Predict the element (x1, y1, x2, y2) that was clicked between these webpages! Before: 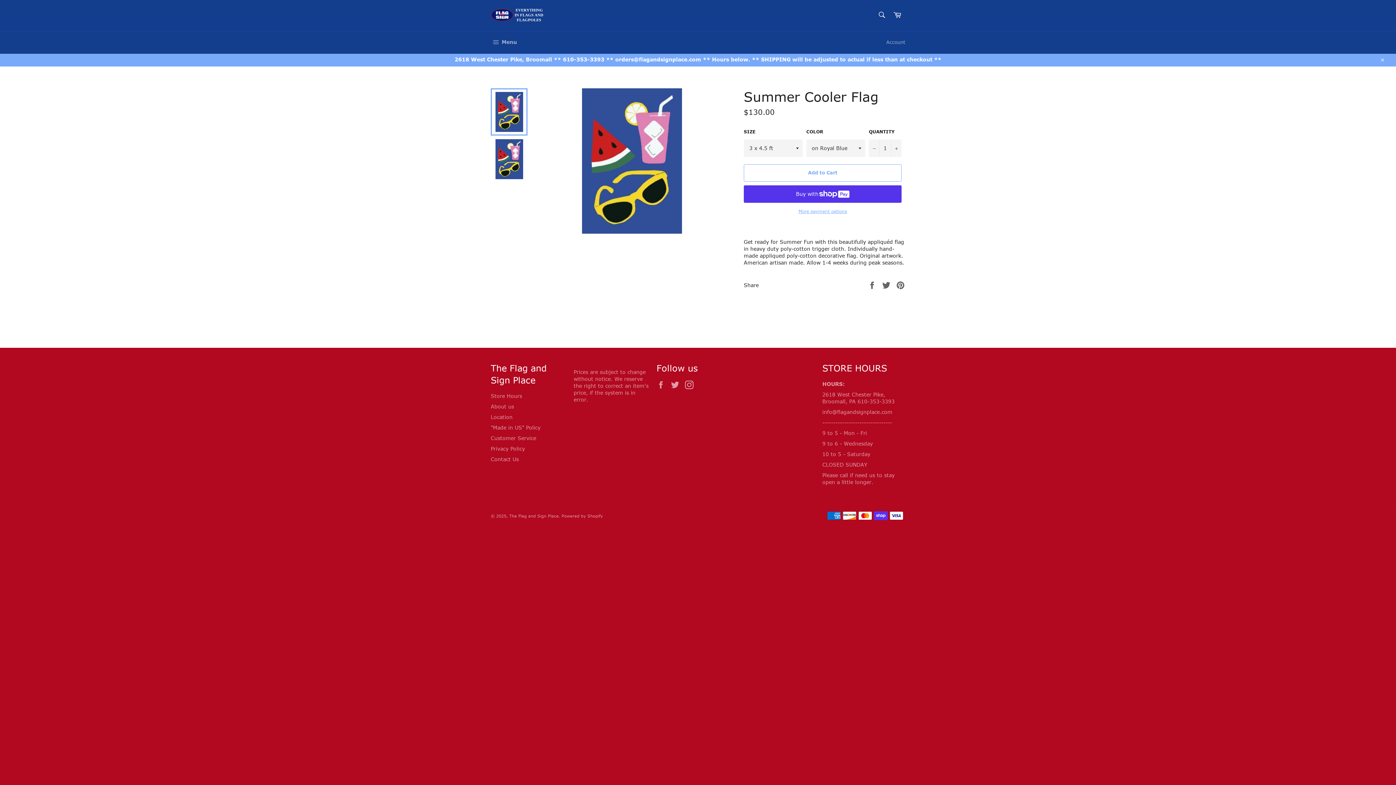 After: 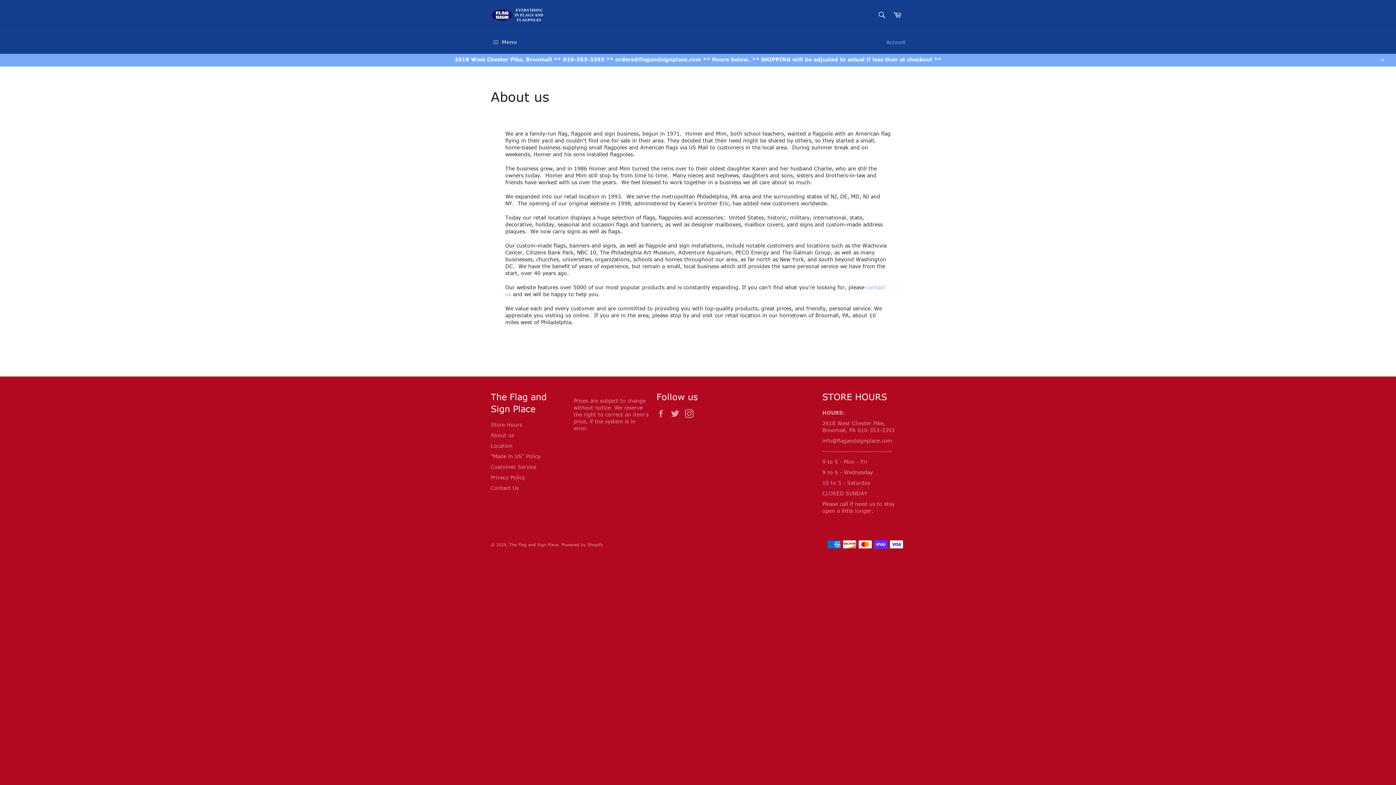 Action: label: About us bbox: (490, 403, 514, 410)